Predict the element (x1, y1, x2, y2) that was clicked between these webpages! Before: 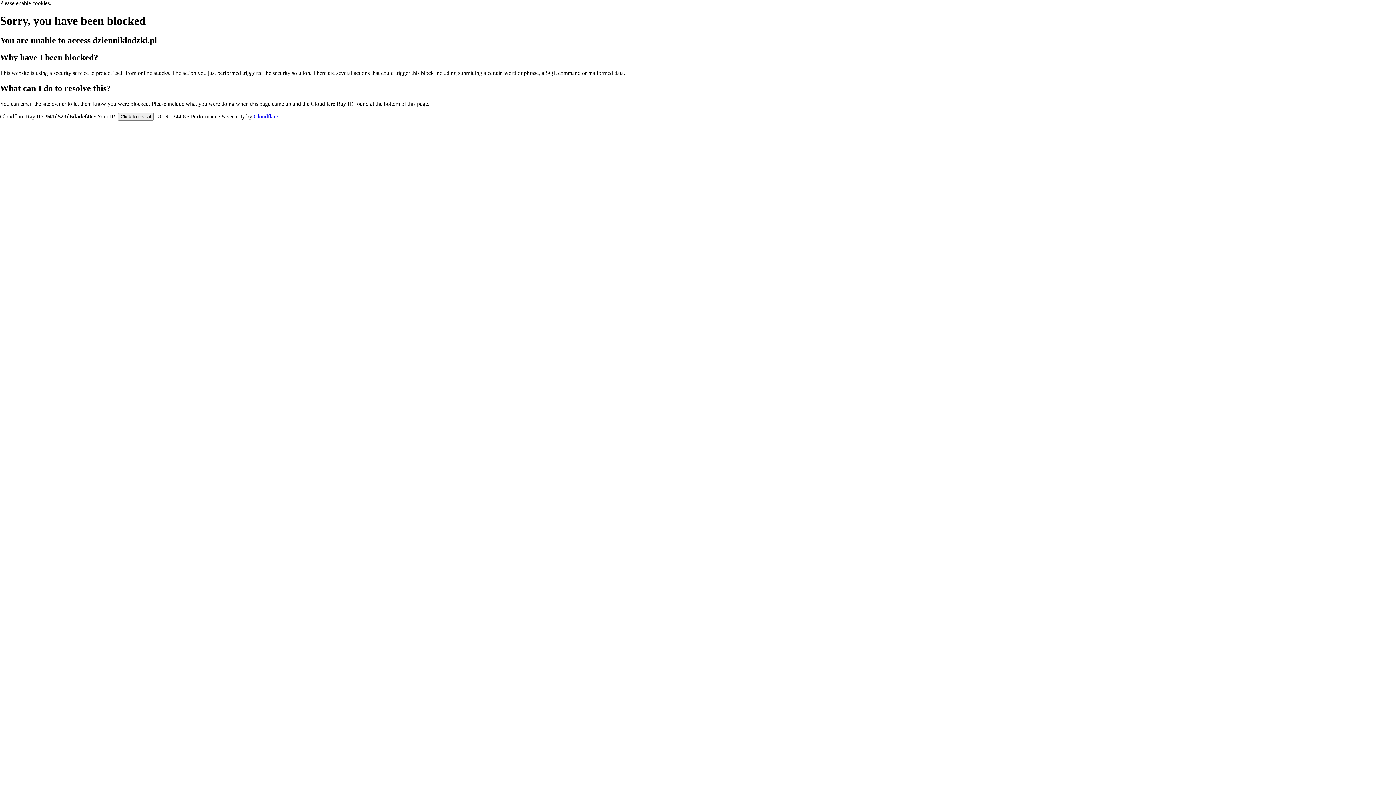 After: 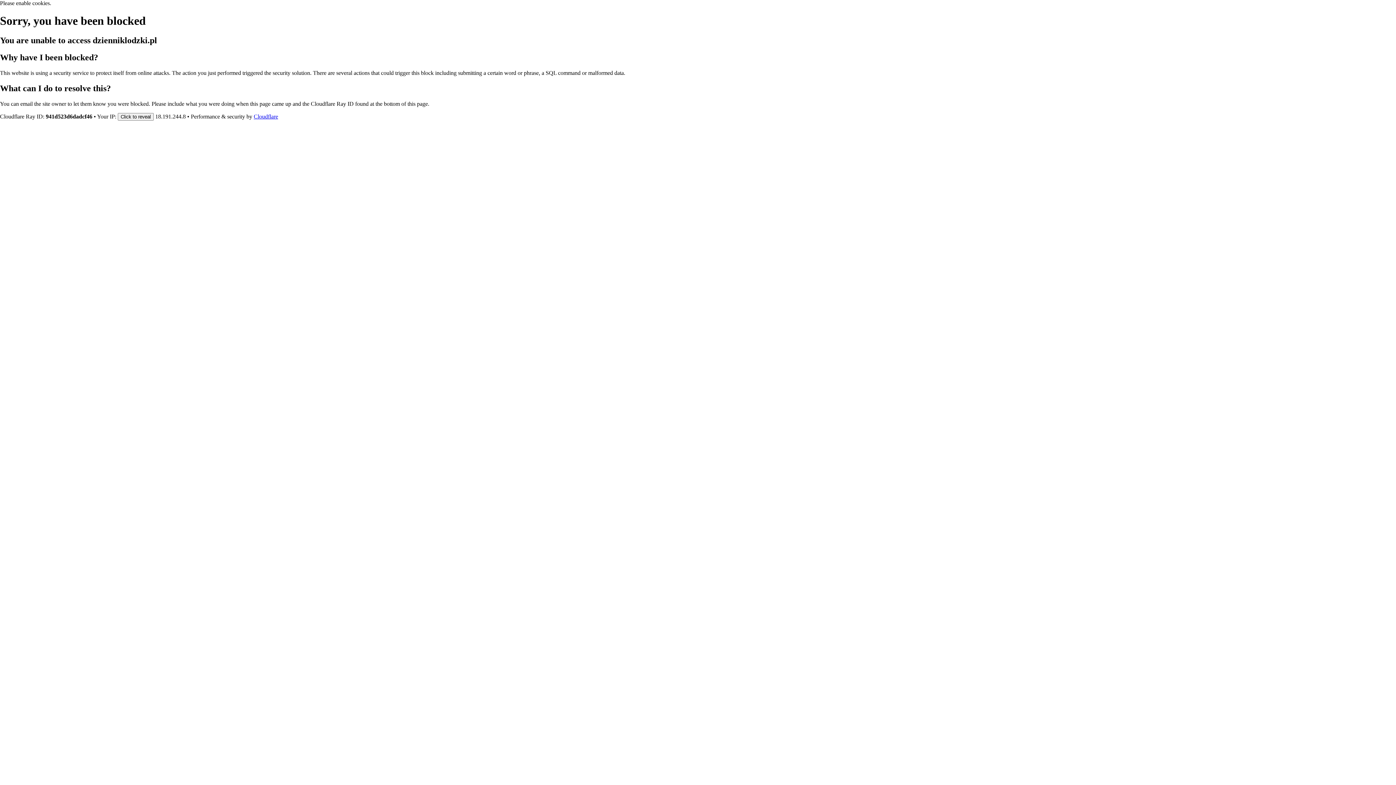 Action: label: Cloudflare bbox: (253, 113, 278, 119)